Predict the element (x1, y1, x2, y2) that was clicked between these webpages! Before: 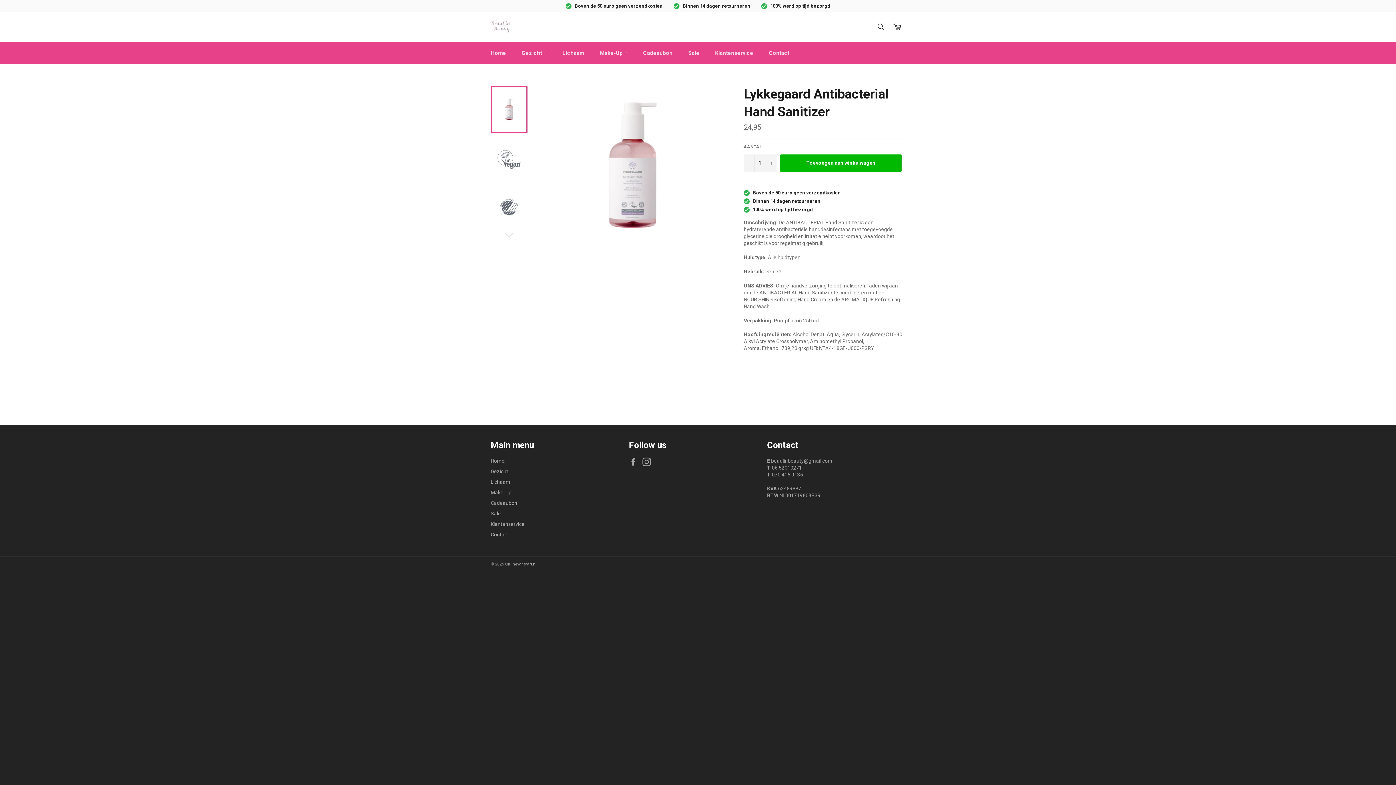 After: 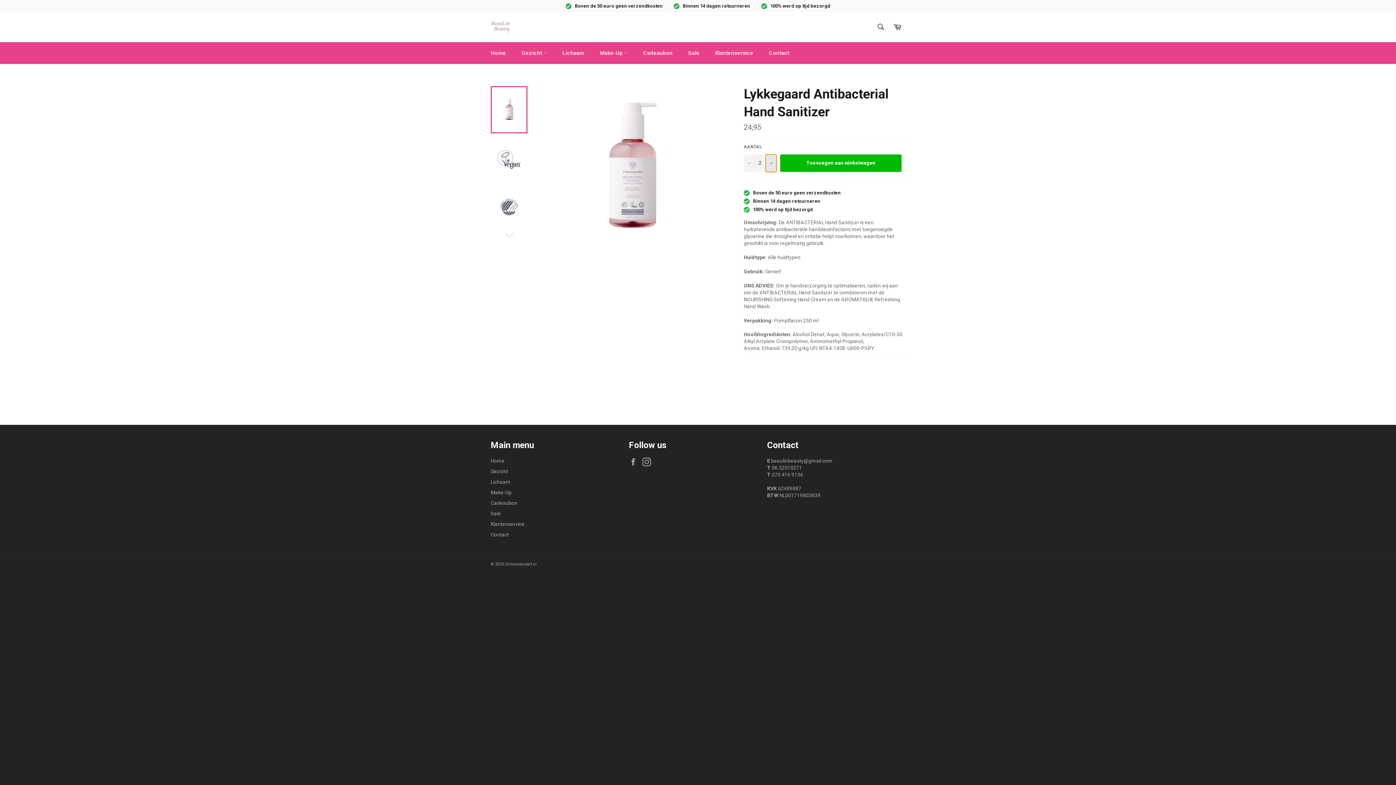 Action: label: Verhoog het aantal met één bbox: (765, 154, 776, 171)